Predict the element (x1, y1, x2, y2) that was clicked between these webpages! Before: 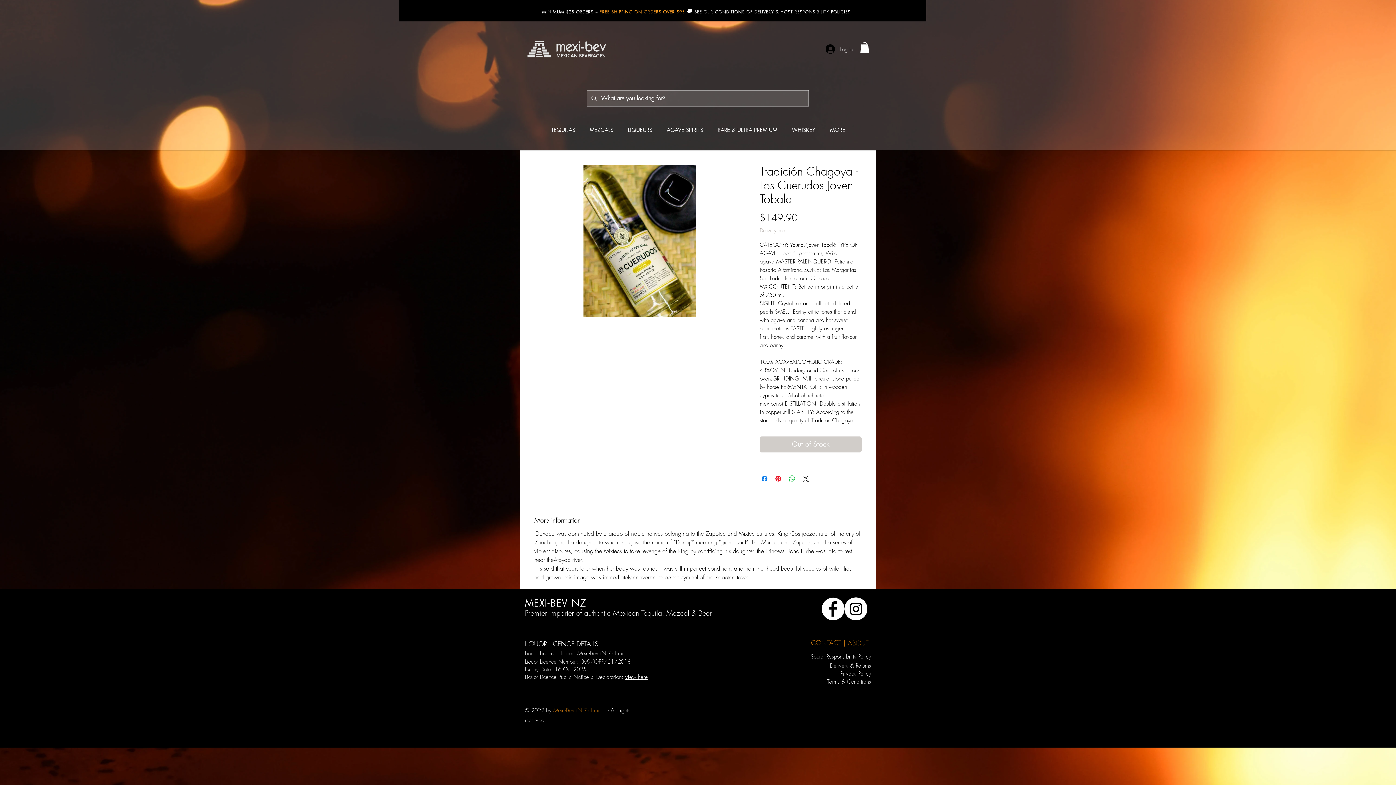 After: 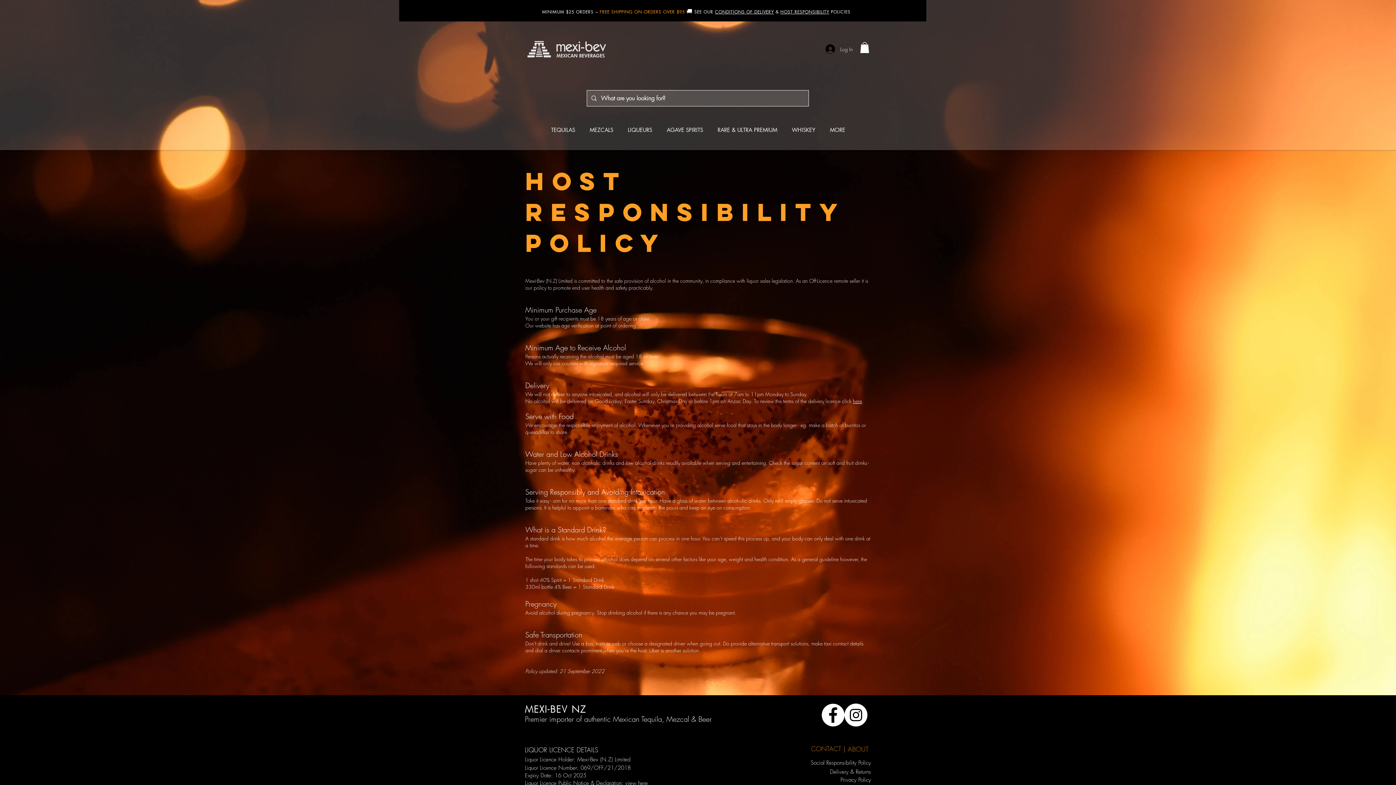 Action: label: HOST RESPONSIBILITY bbox: (780, 8, 829, 14)